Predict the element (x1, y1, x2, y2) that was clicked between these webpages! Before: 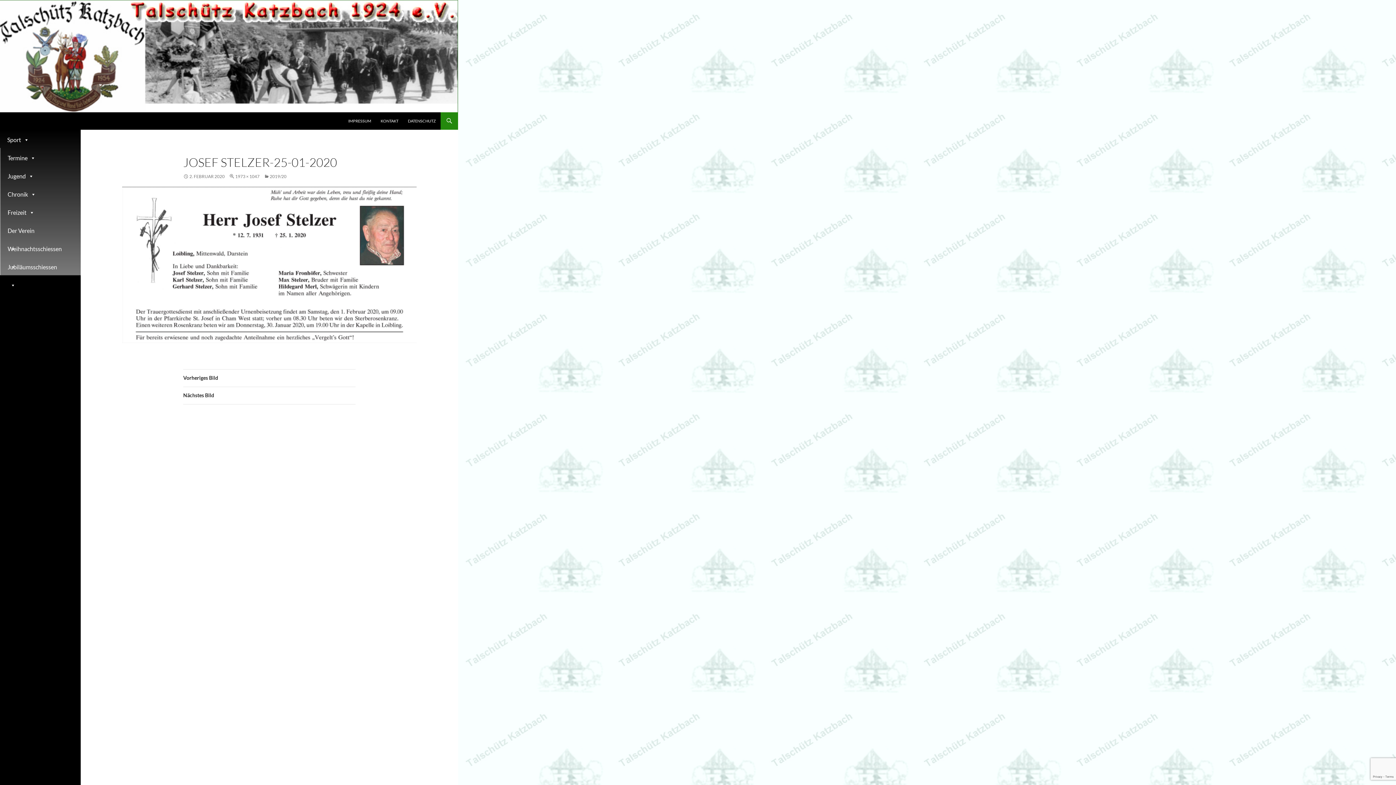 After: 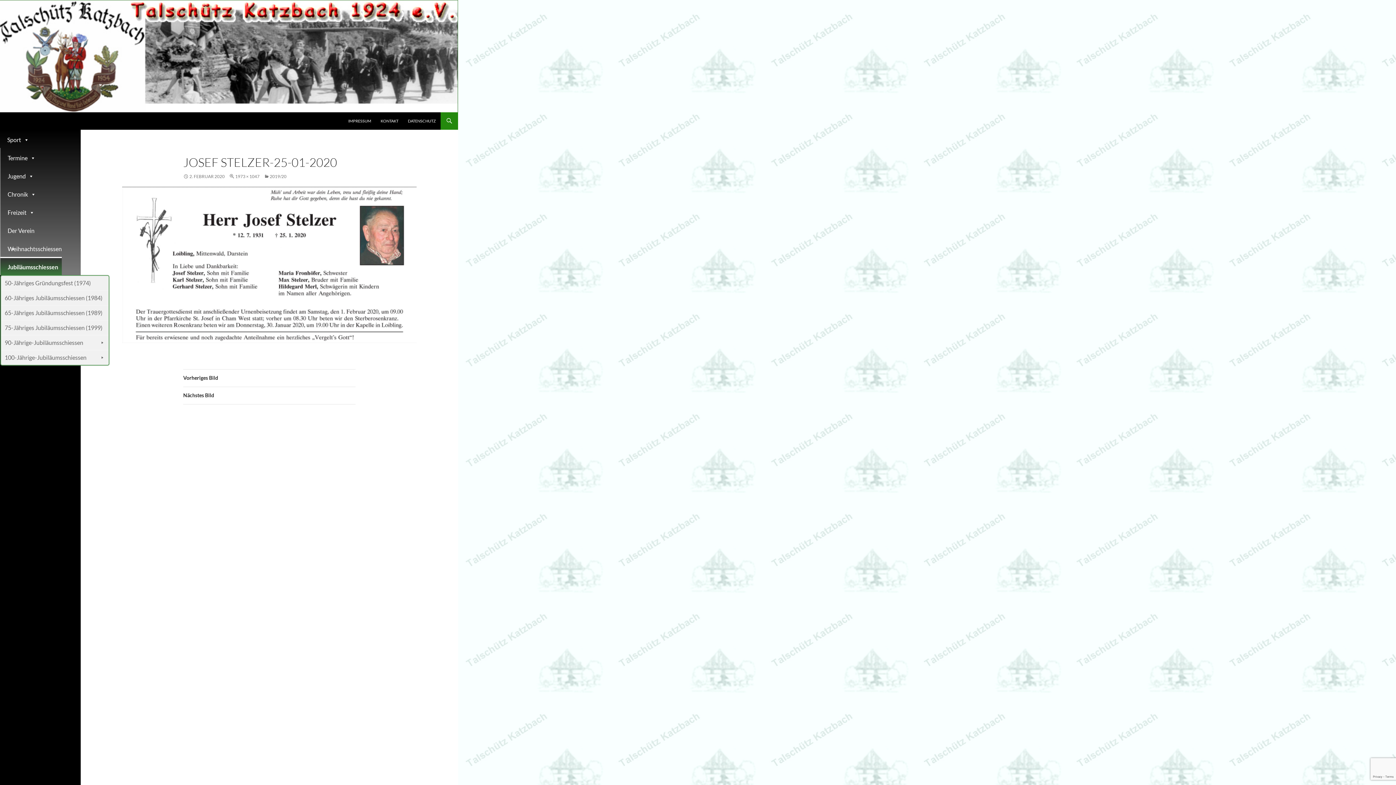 Action: label: Jubiläumsschiessen bbox: (0, 257, 60, 275)